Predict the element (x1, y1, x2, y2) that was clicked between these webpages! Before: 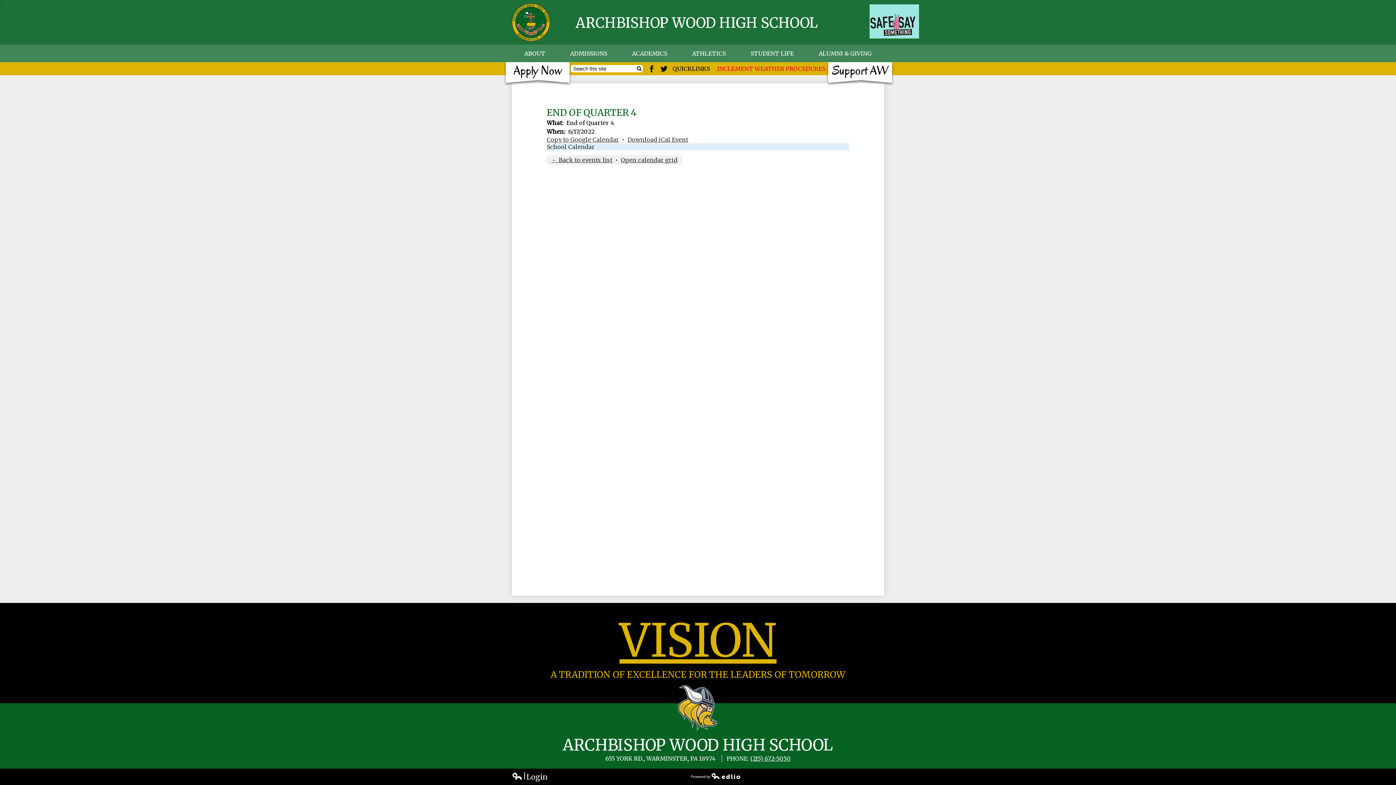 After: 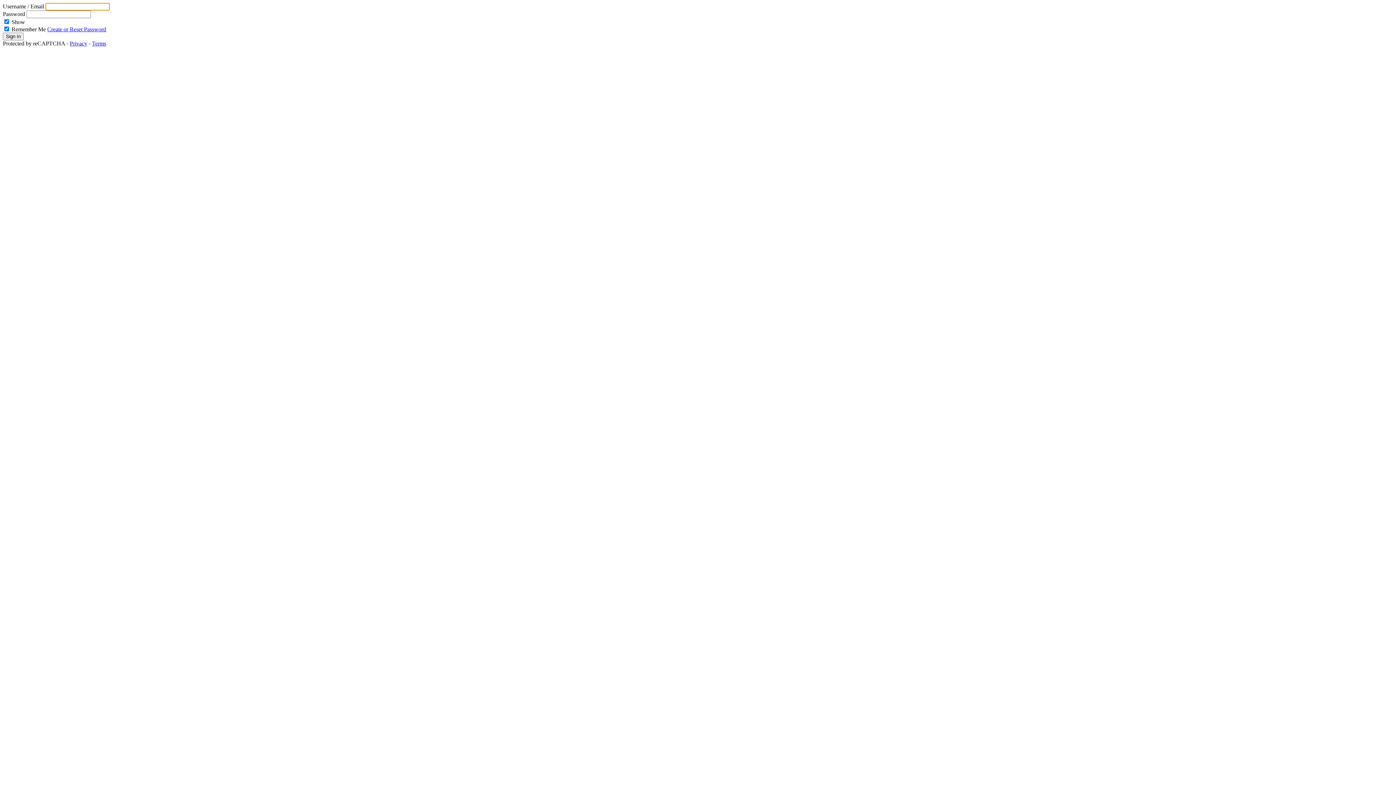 Action: label: Edlio
Login bbox: (512, 772, 548, 781)